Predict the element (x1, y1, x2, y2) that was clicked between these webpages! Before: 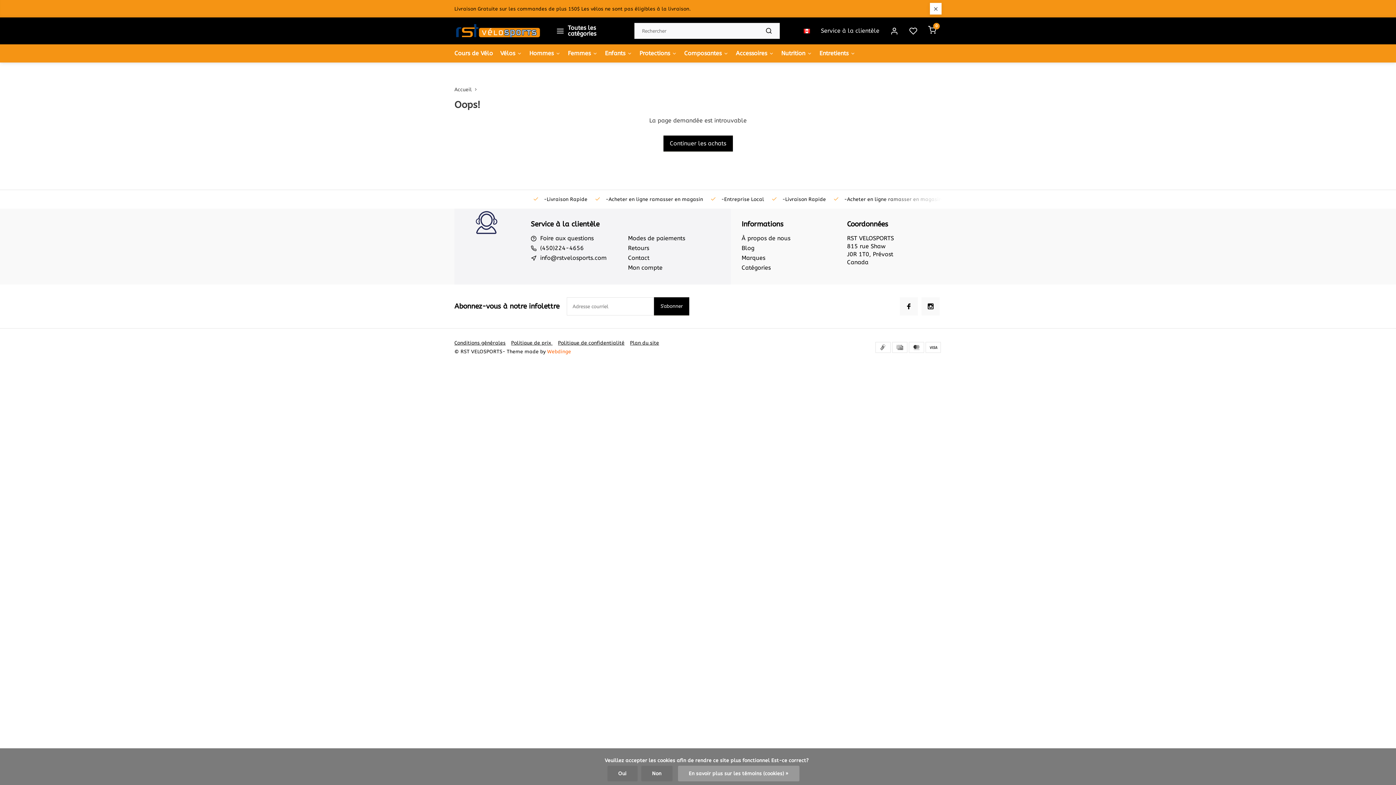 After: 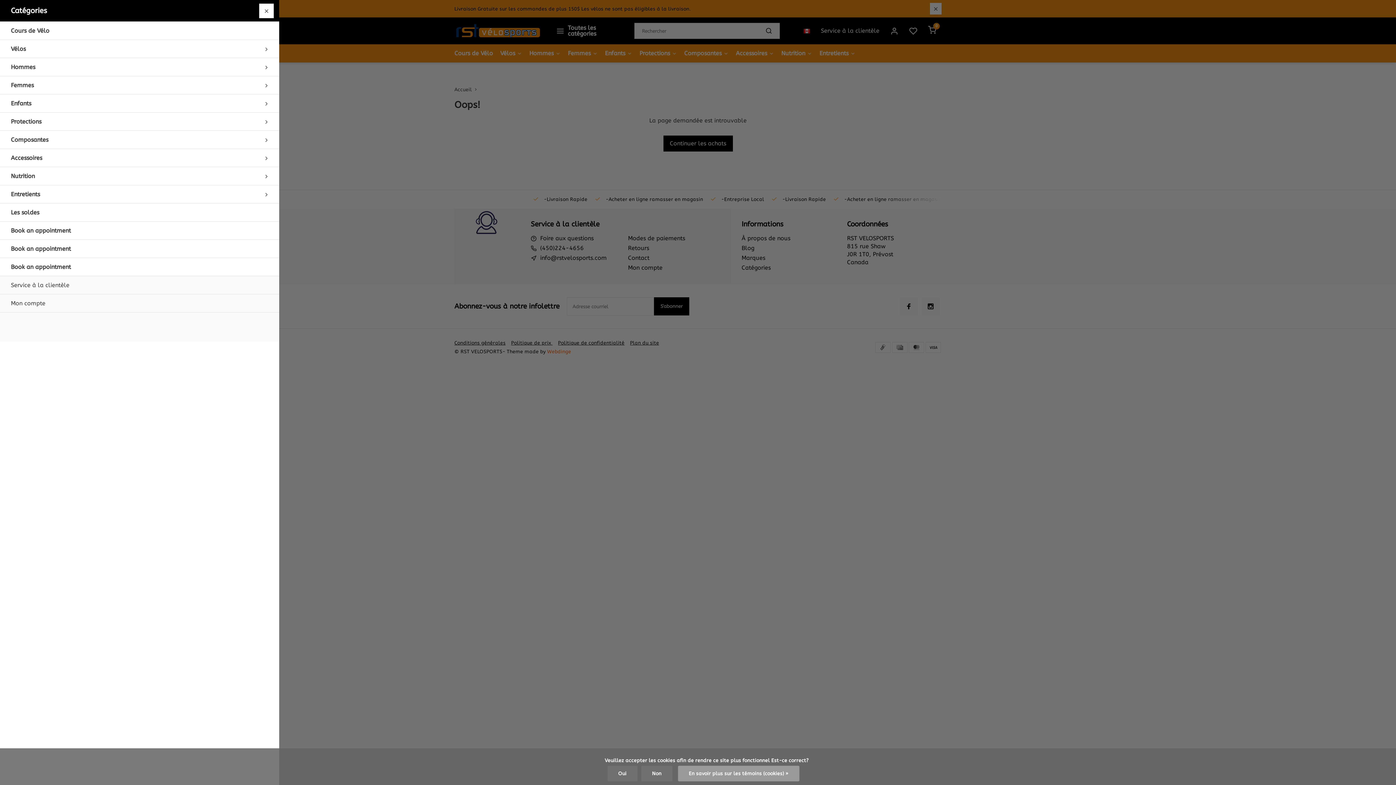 Action: label: Toutes les catégories bbox: (552, 22, 618, 38)